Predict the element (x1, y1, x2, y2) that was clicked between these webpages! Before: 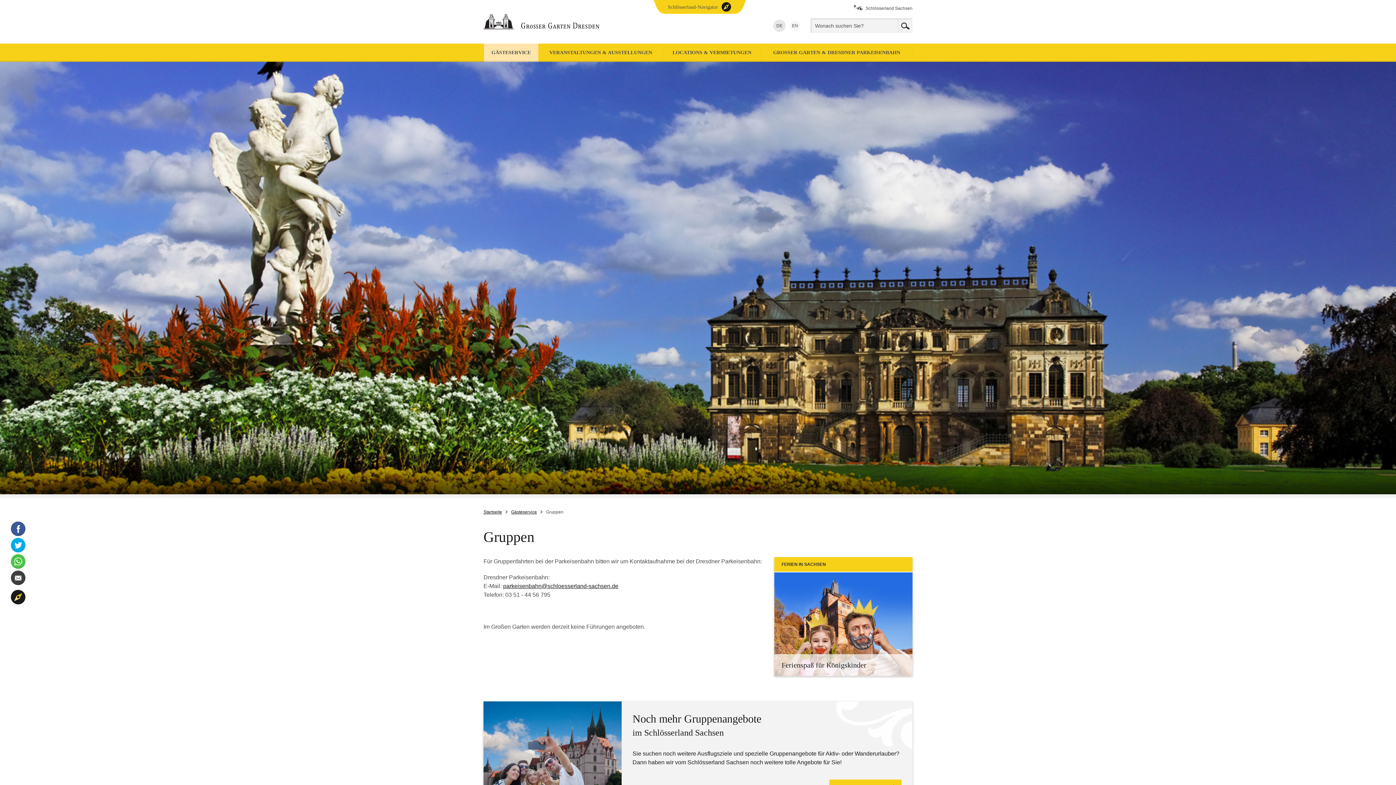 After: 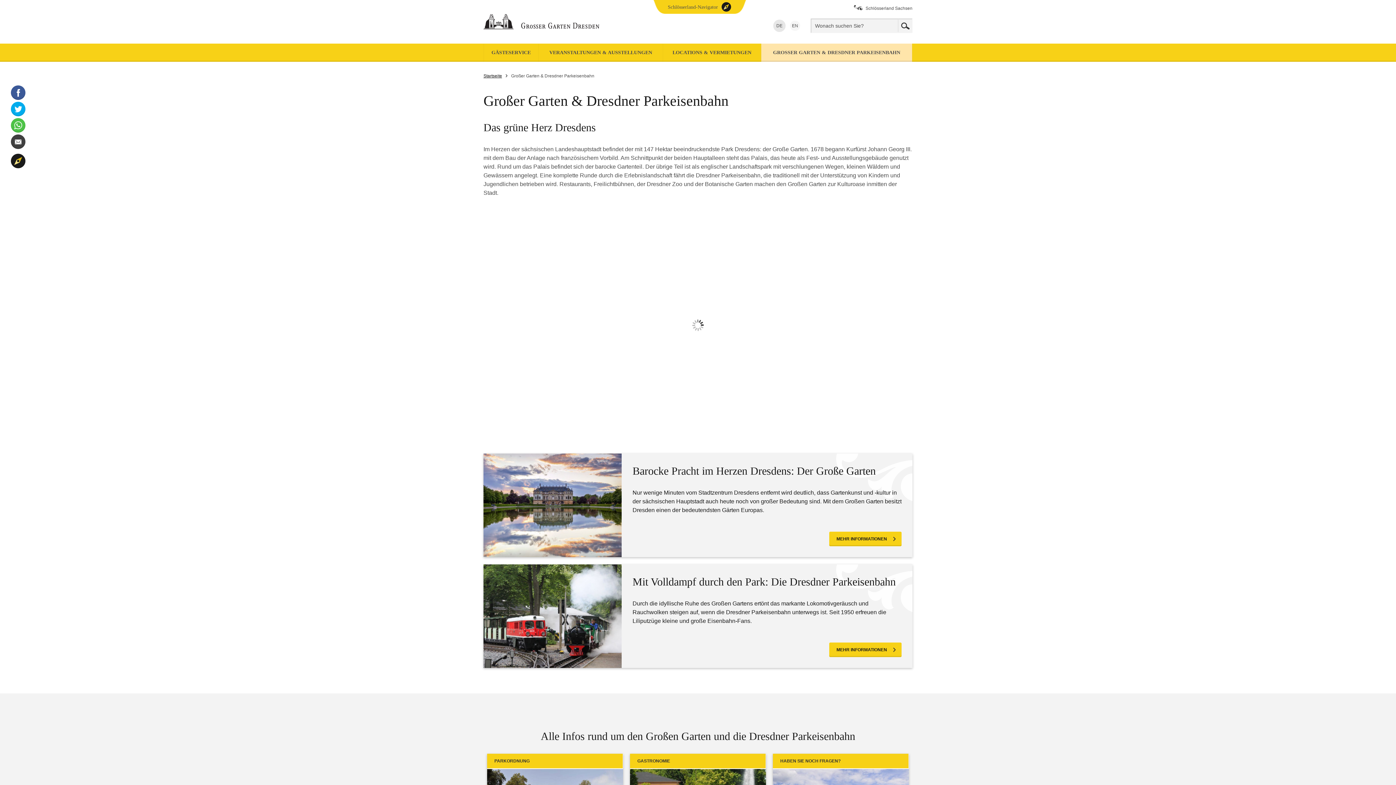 Action: label: GROSSER GARTEN & DRESDNER PARKEISENBAHN bbox: (761, 43, 912, 61)